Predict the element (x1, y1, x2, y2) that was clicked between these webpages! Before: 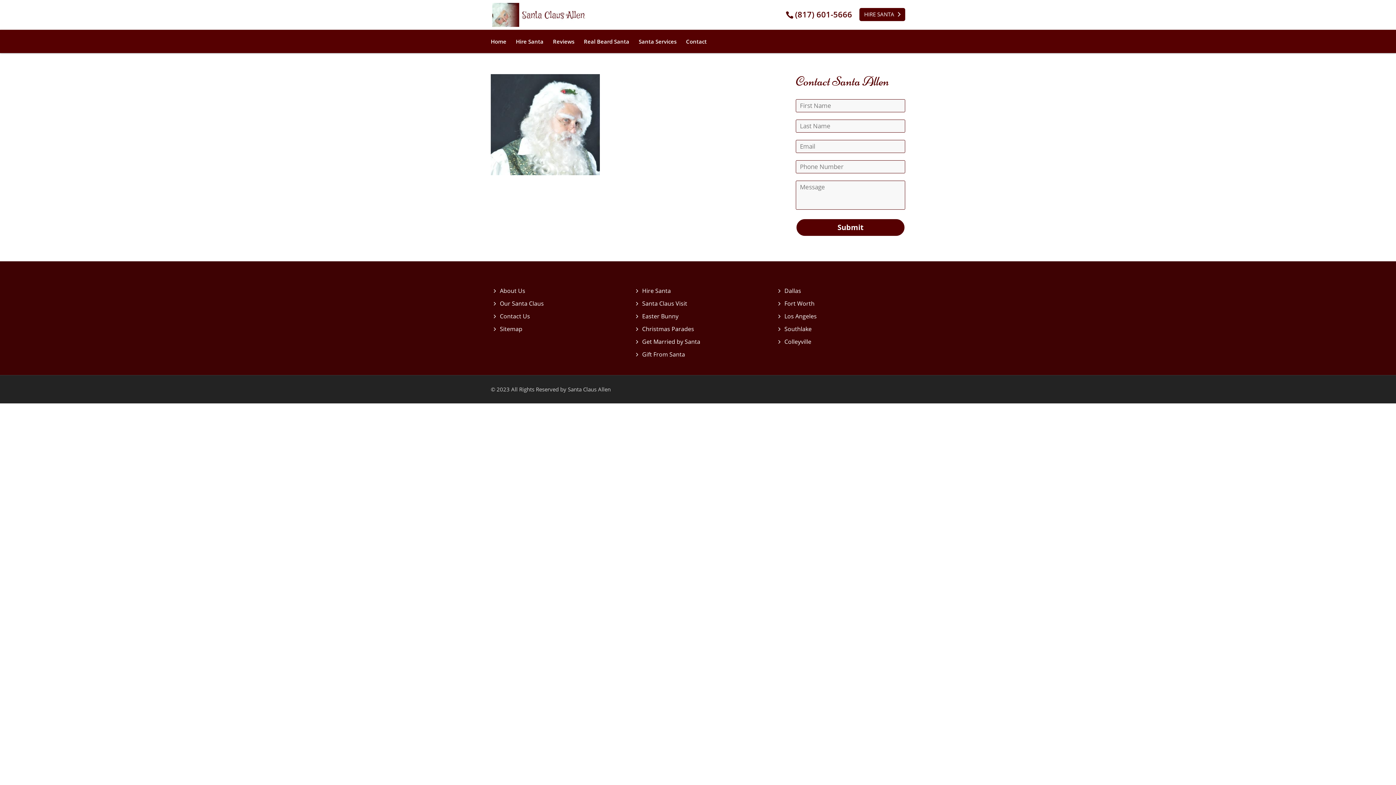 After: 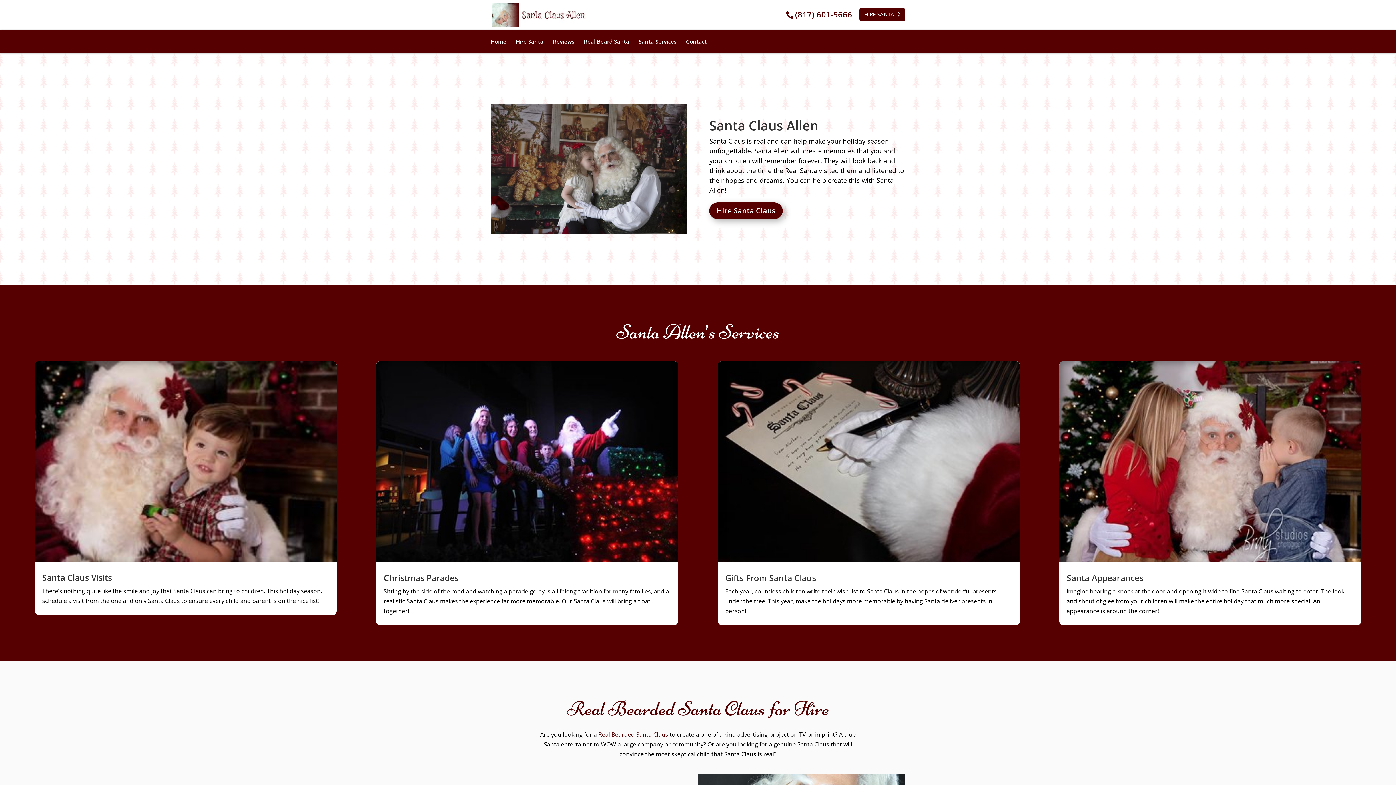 Action: bbox: (492, 10, 586, 18)